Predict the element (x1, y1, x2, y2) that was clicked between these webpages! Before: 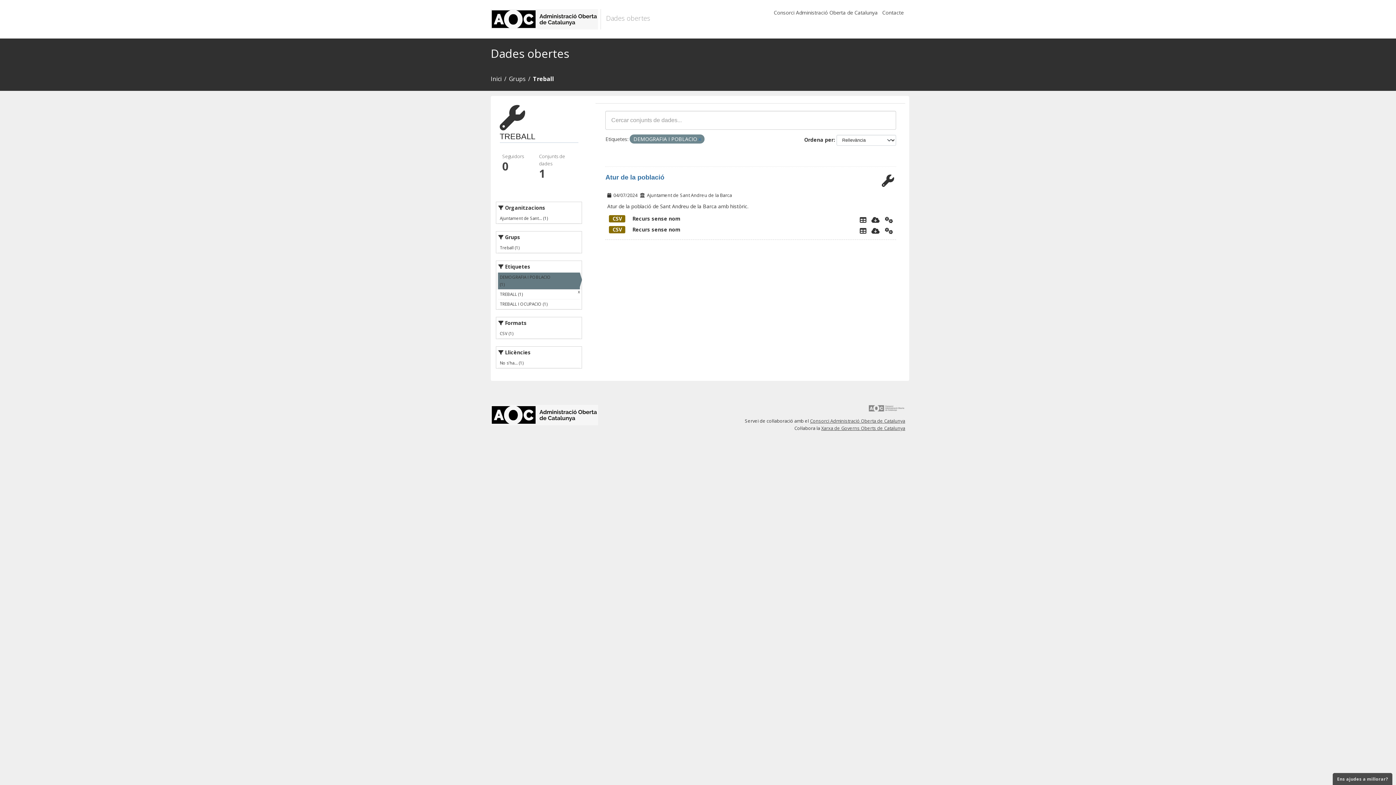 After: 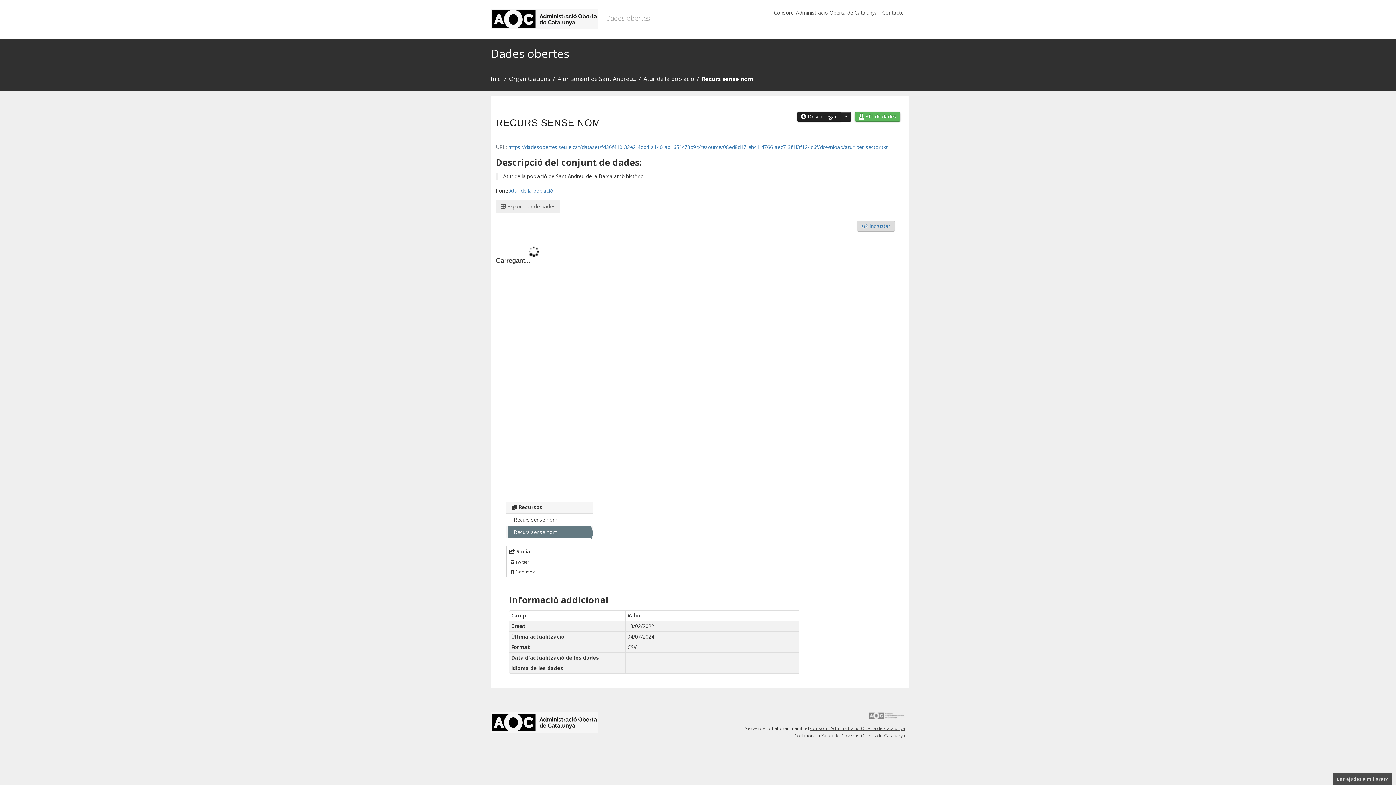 Action: label: CSV Recurs sense nom bbox: (609, 226, 680, 233)